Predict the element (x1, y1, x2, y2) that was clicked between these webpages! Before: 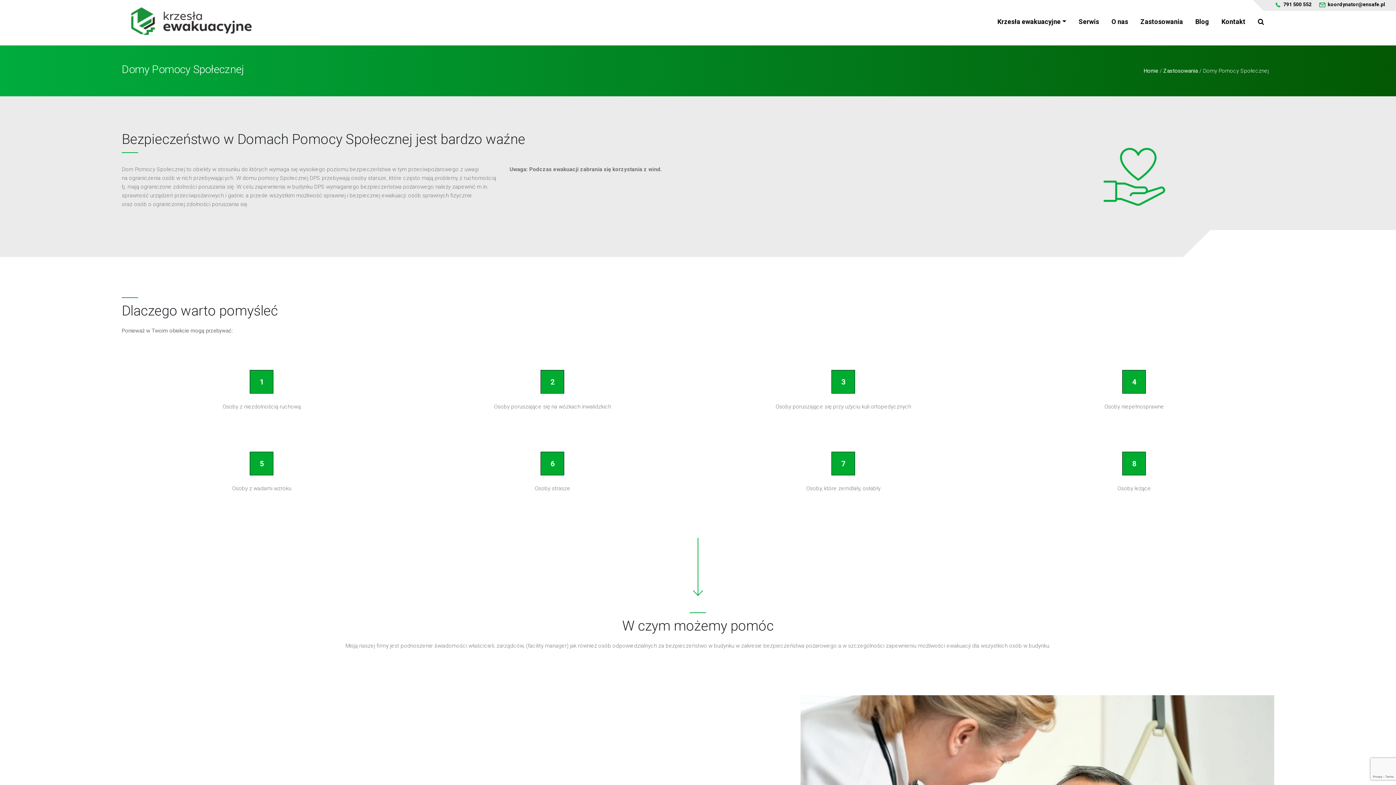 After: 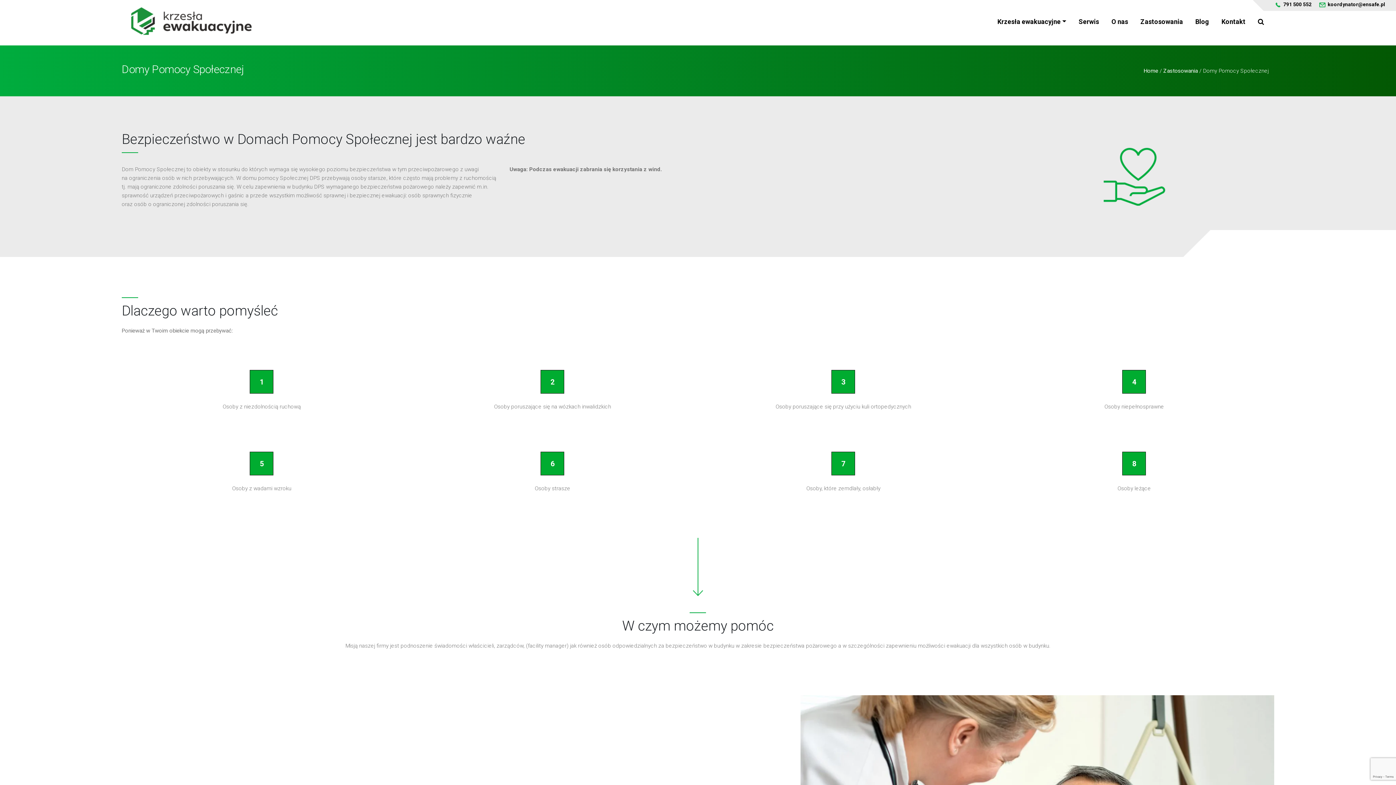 Action: bbox: (1274, 1, 1312, 7) label: 791 500 552